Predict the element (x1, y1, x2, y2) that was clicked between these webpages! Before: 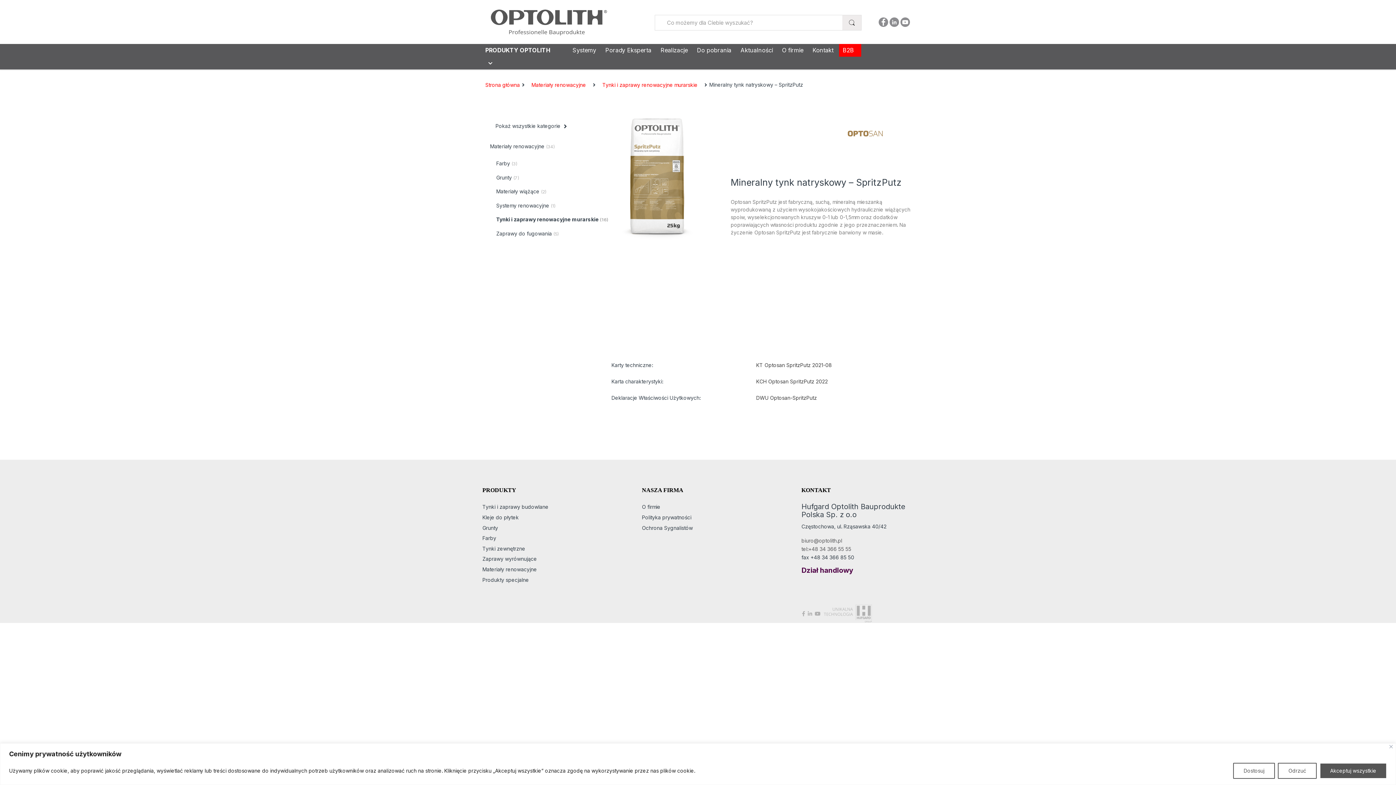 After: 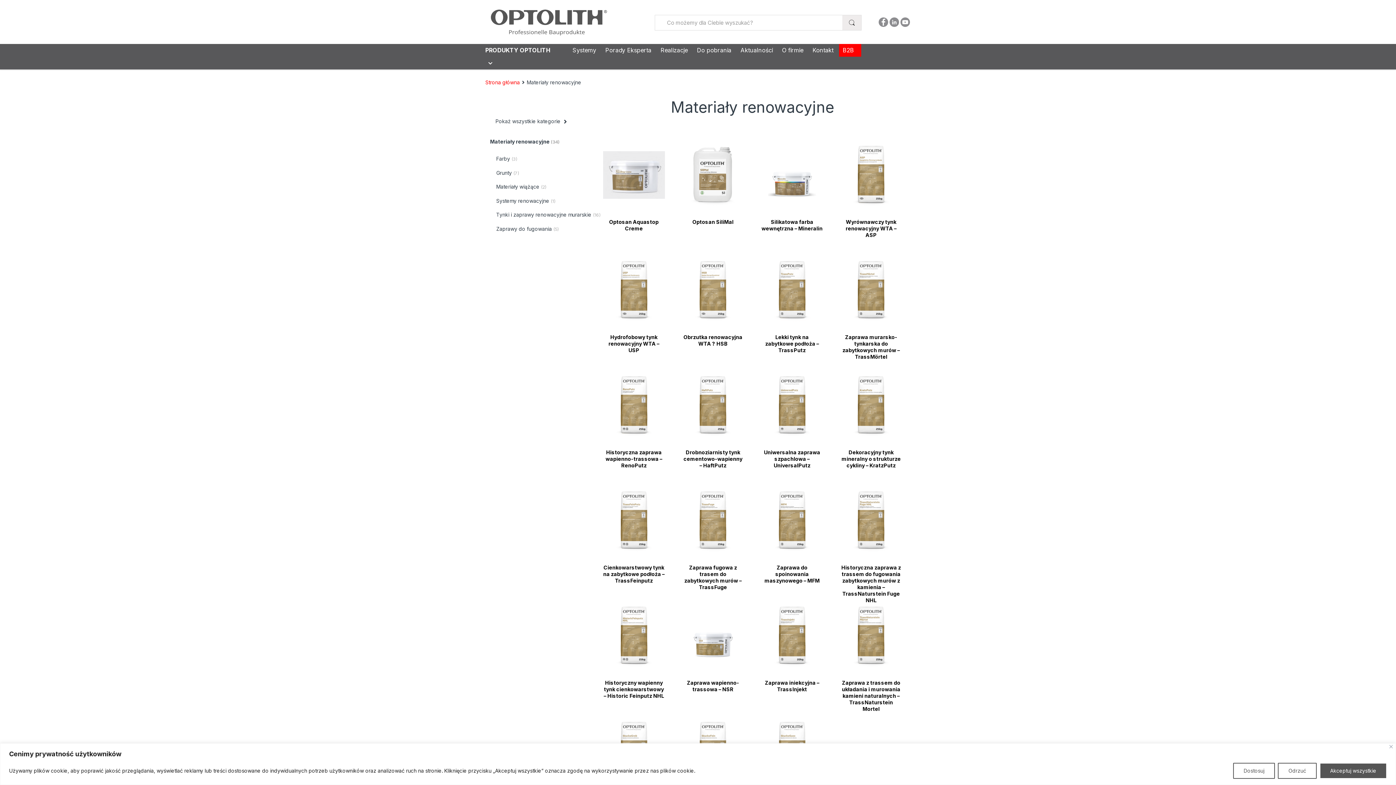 Action: bbox: (526, 78, 590, 91) label: Materiały renowacyjne